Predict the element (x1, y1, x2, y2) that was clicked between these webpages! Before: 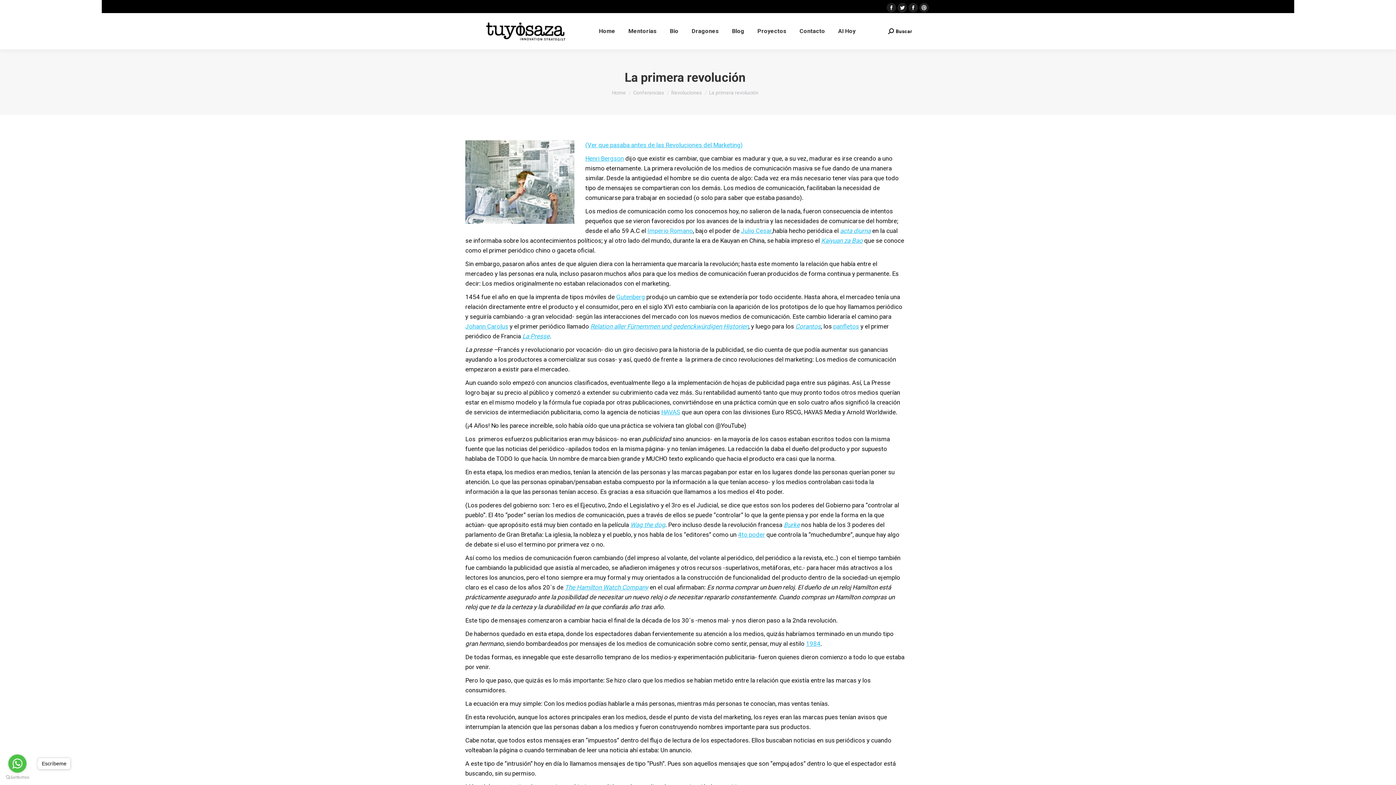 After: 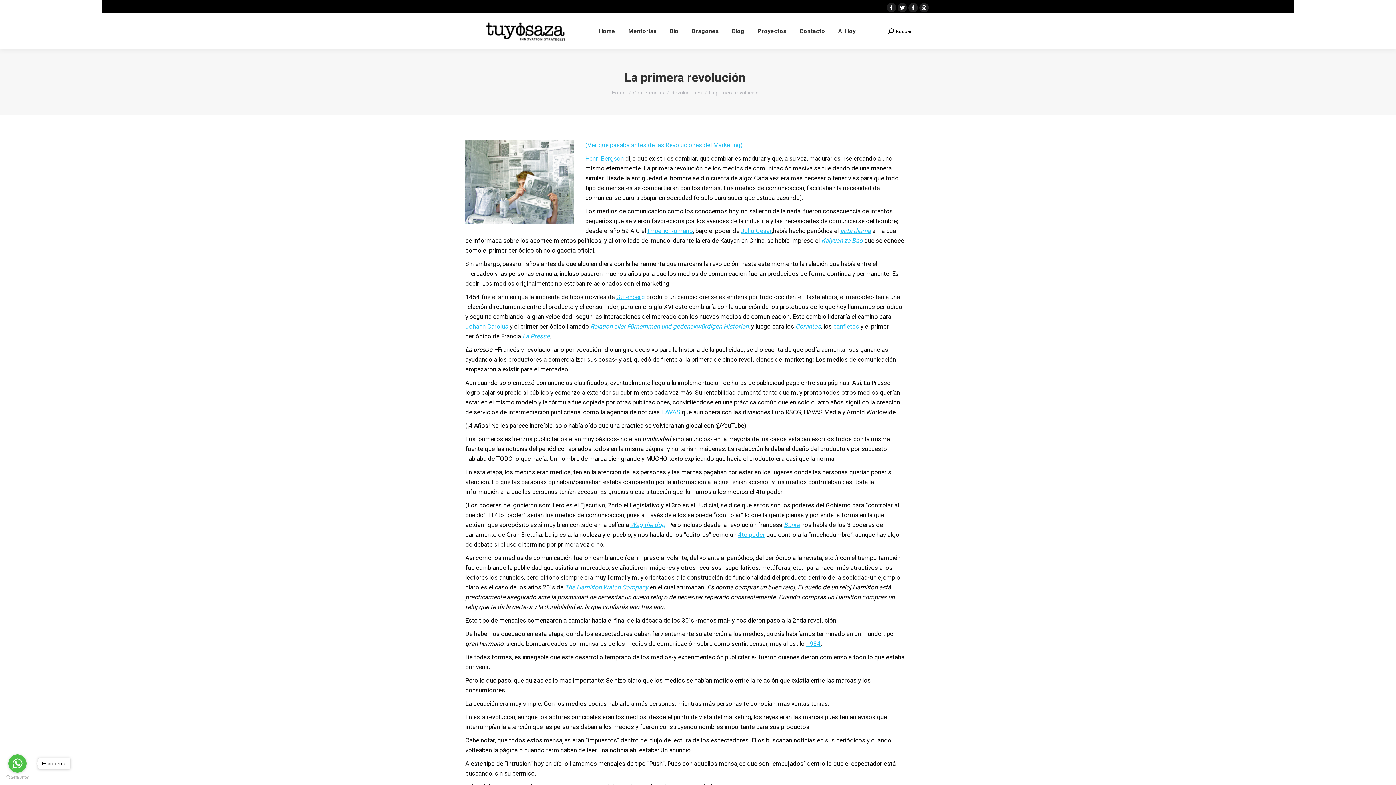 Action: bbox: (565, 584, 648, 591) label: The Hamilton Watch Company